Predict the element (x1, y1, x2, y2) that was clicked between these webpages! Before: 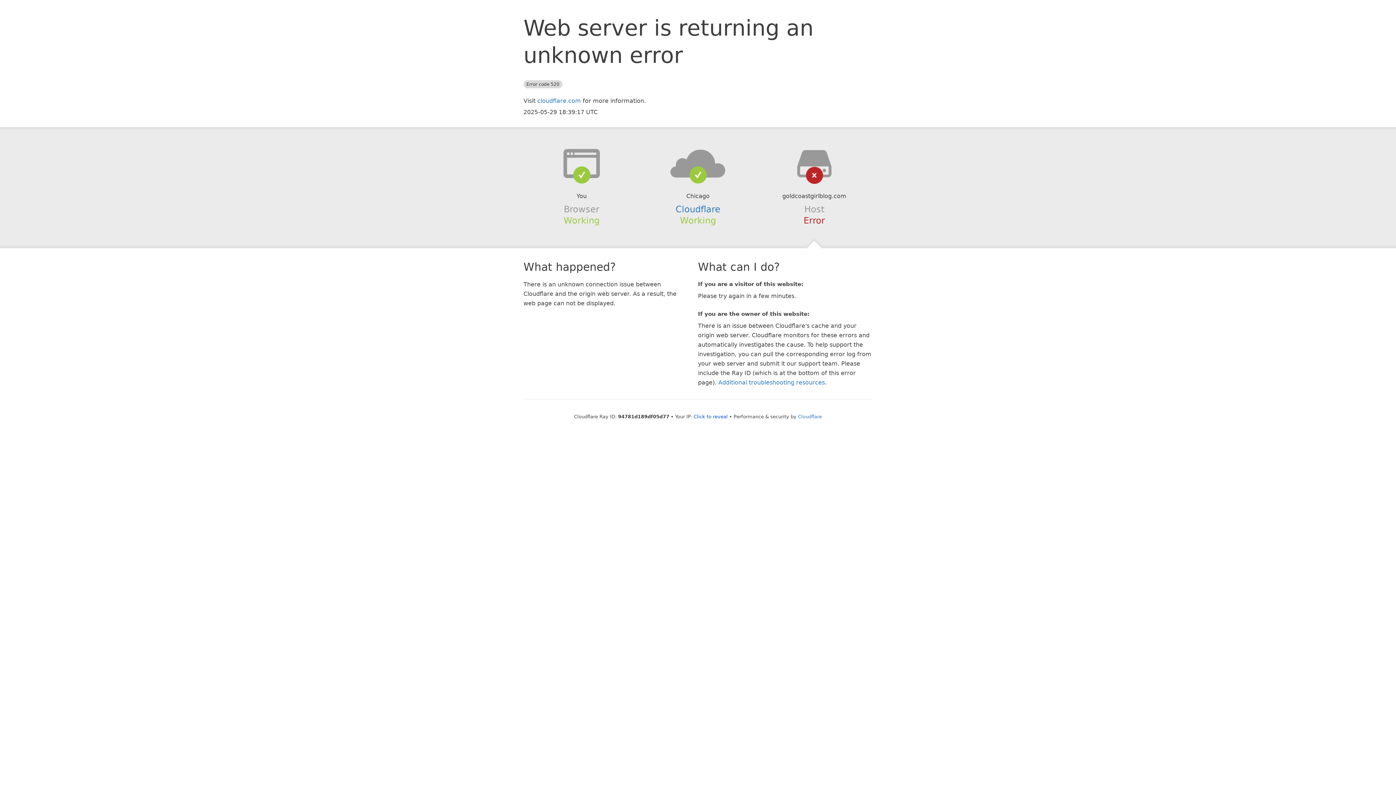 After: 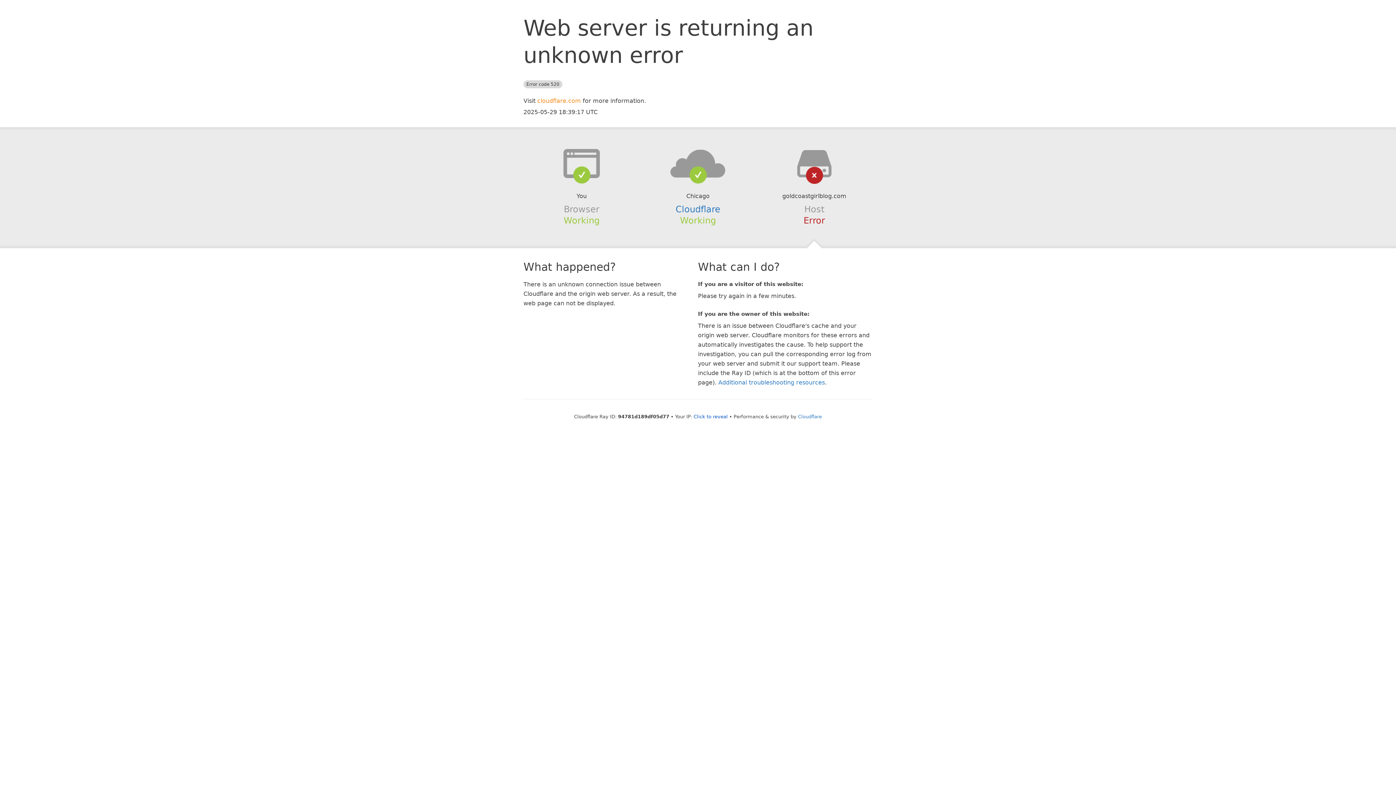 Action: label: cloudflare.com bbox: (537, 97, 581, 104)